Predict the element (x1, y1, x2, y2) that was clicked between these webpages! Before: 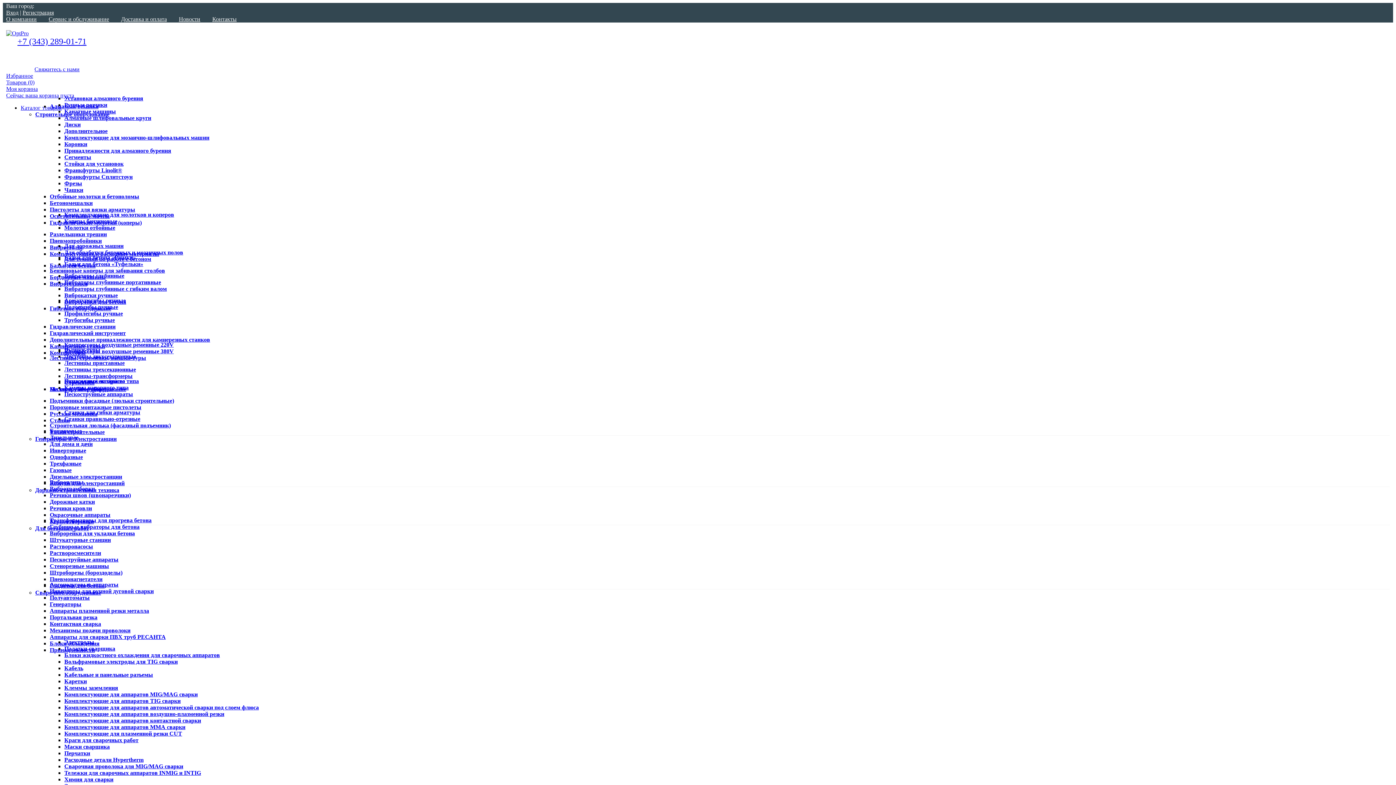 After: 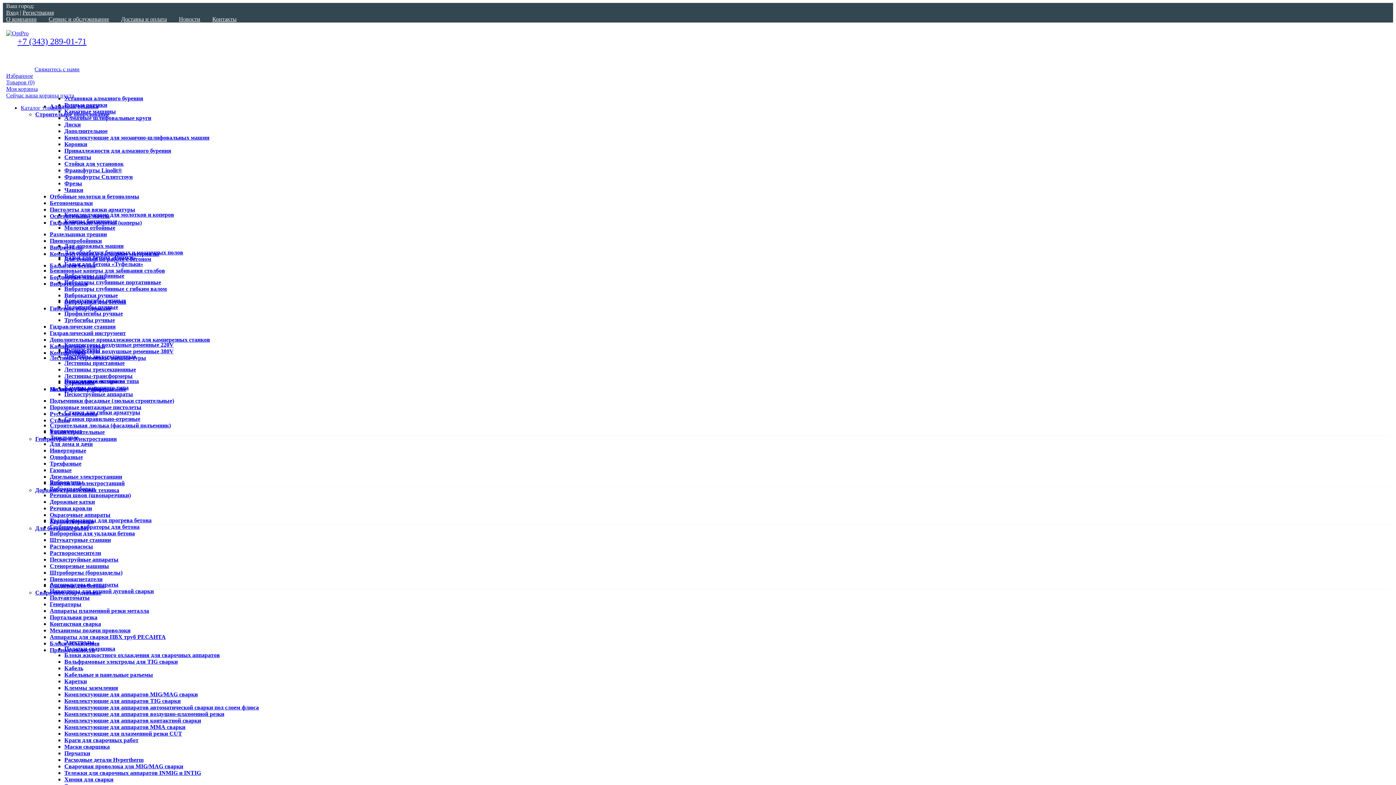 Action: bbox: (212, 16, 236, 22) label: Контакты